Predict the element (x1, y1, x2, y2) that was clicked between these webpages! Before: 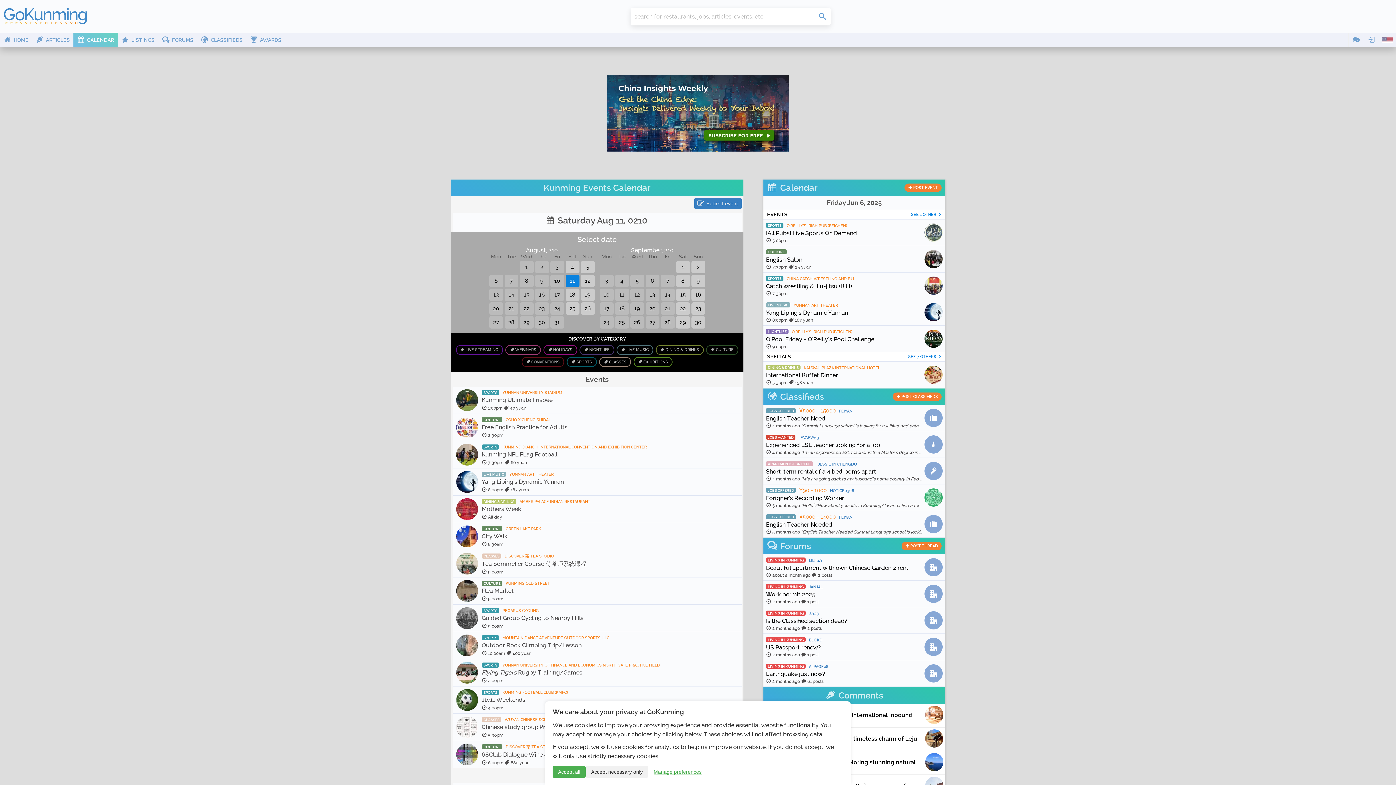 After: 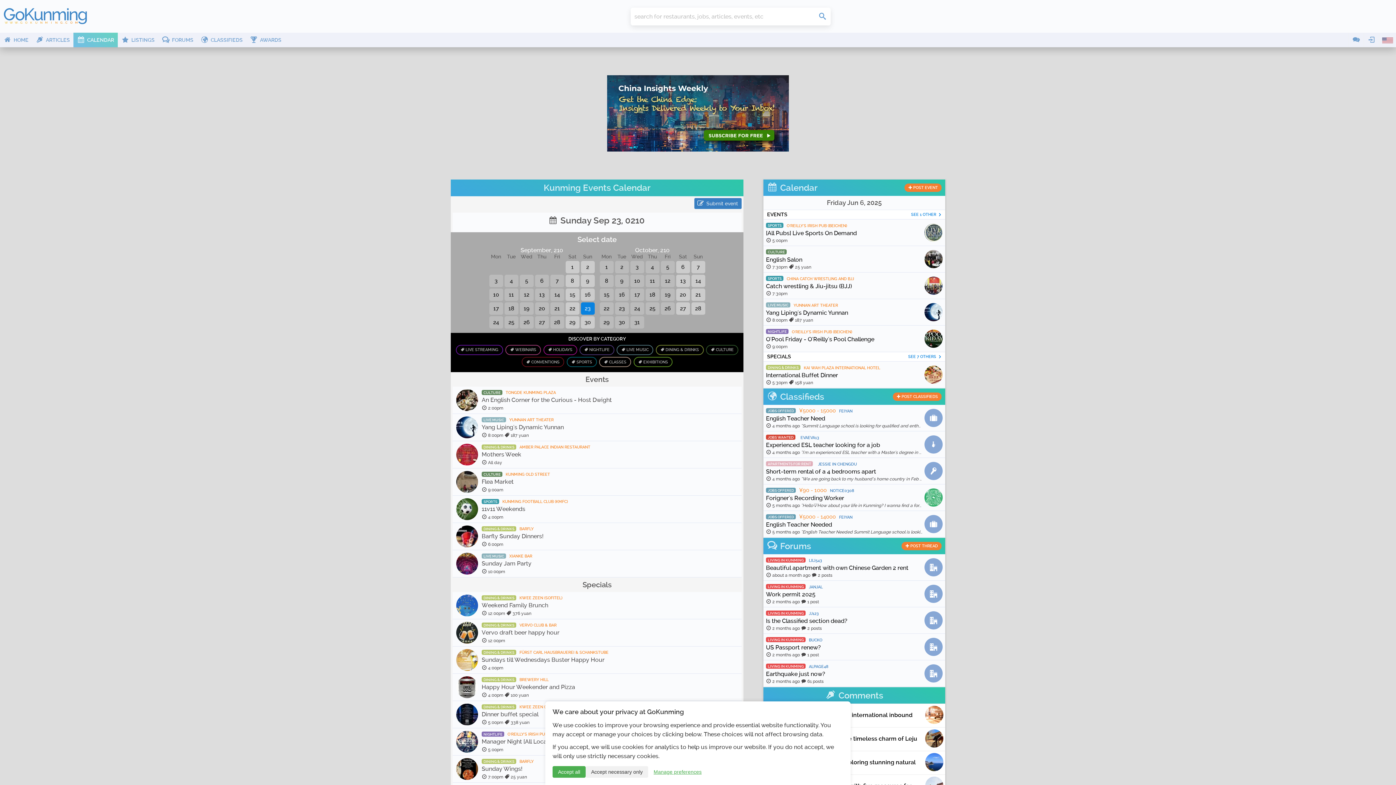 Action: bbox: (691, 302, 705, 314) label: 23